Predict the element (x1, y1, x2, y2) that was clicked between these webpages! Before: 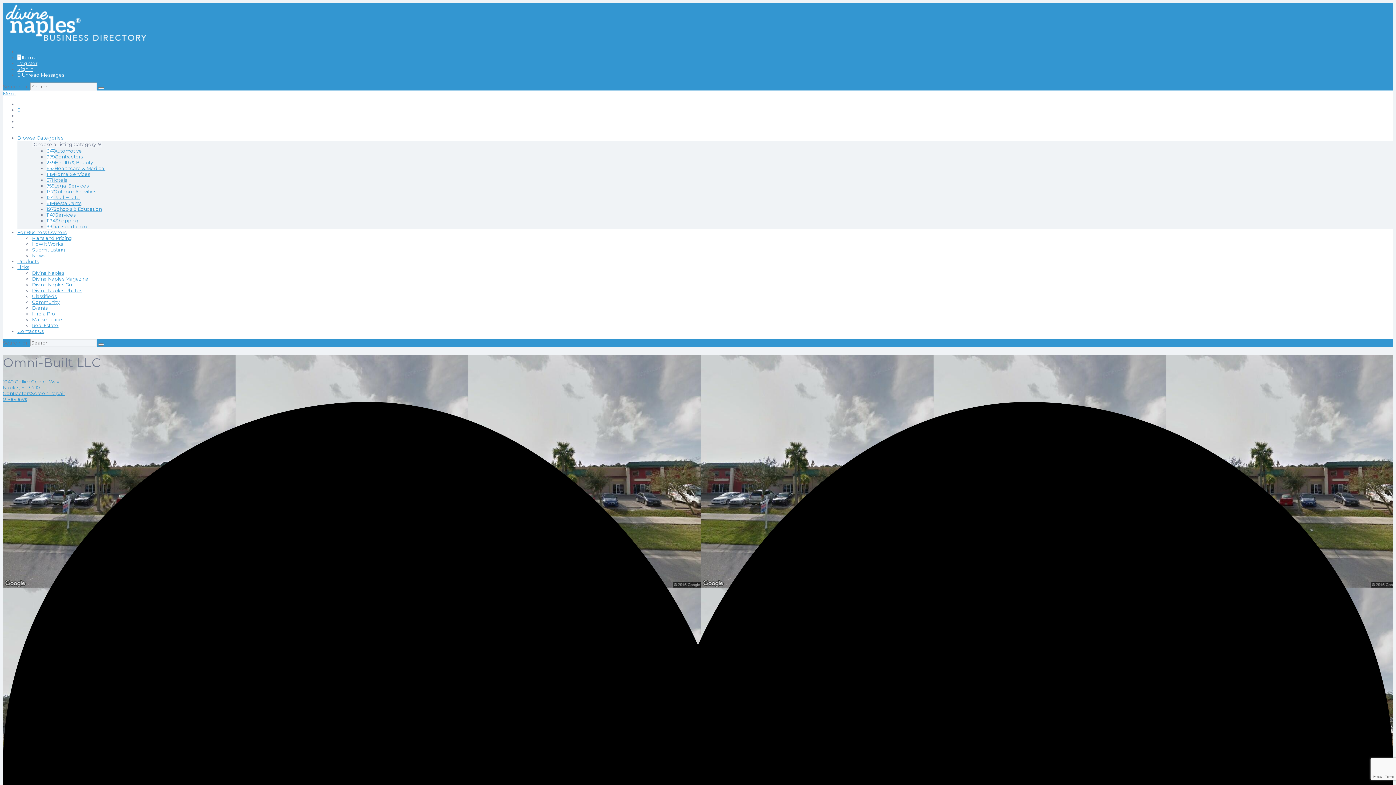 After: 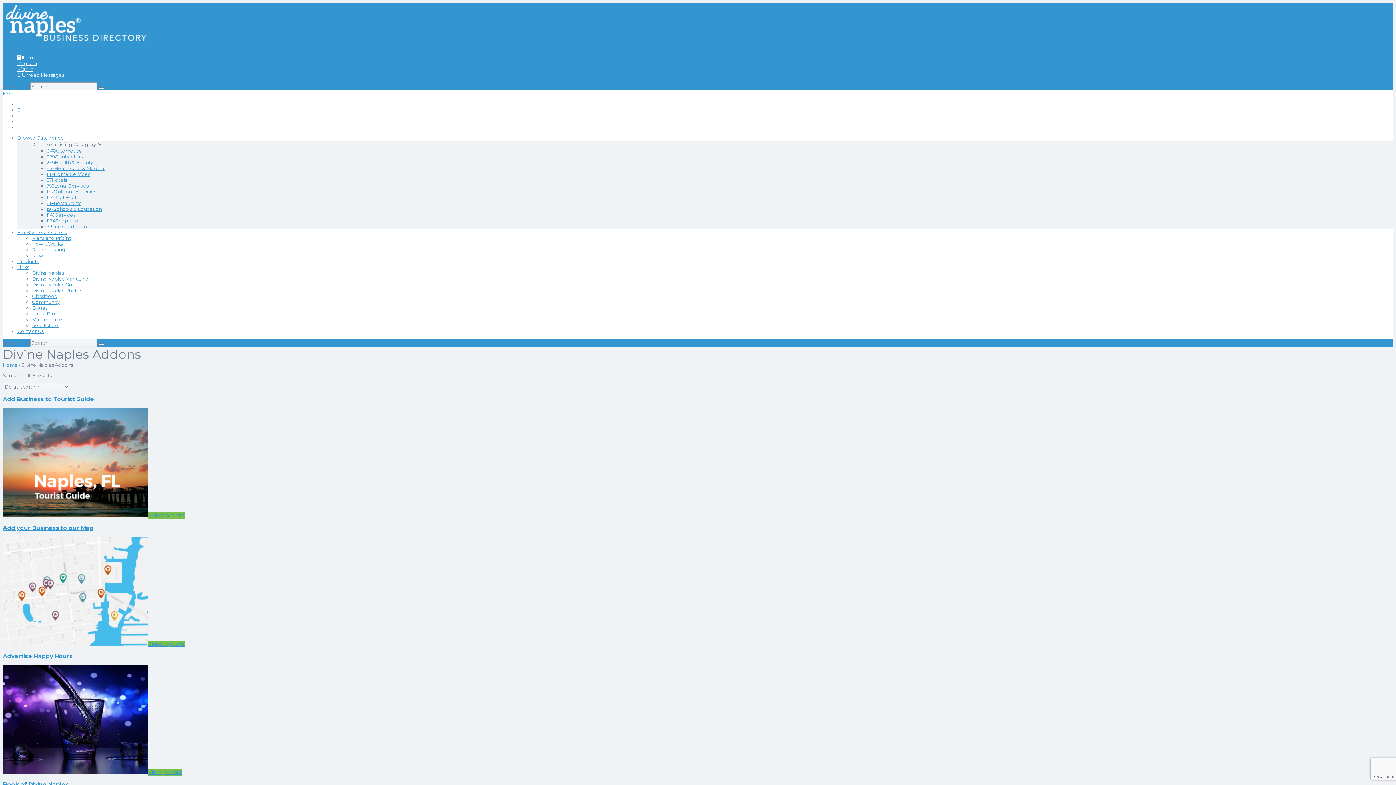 Action: label: 0 Items bbox: (17, 106, 34, 112)